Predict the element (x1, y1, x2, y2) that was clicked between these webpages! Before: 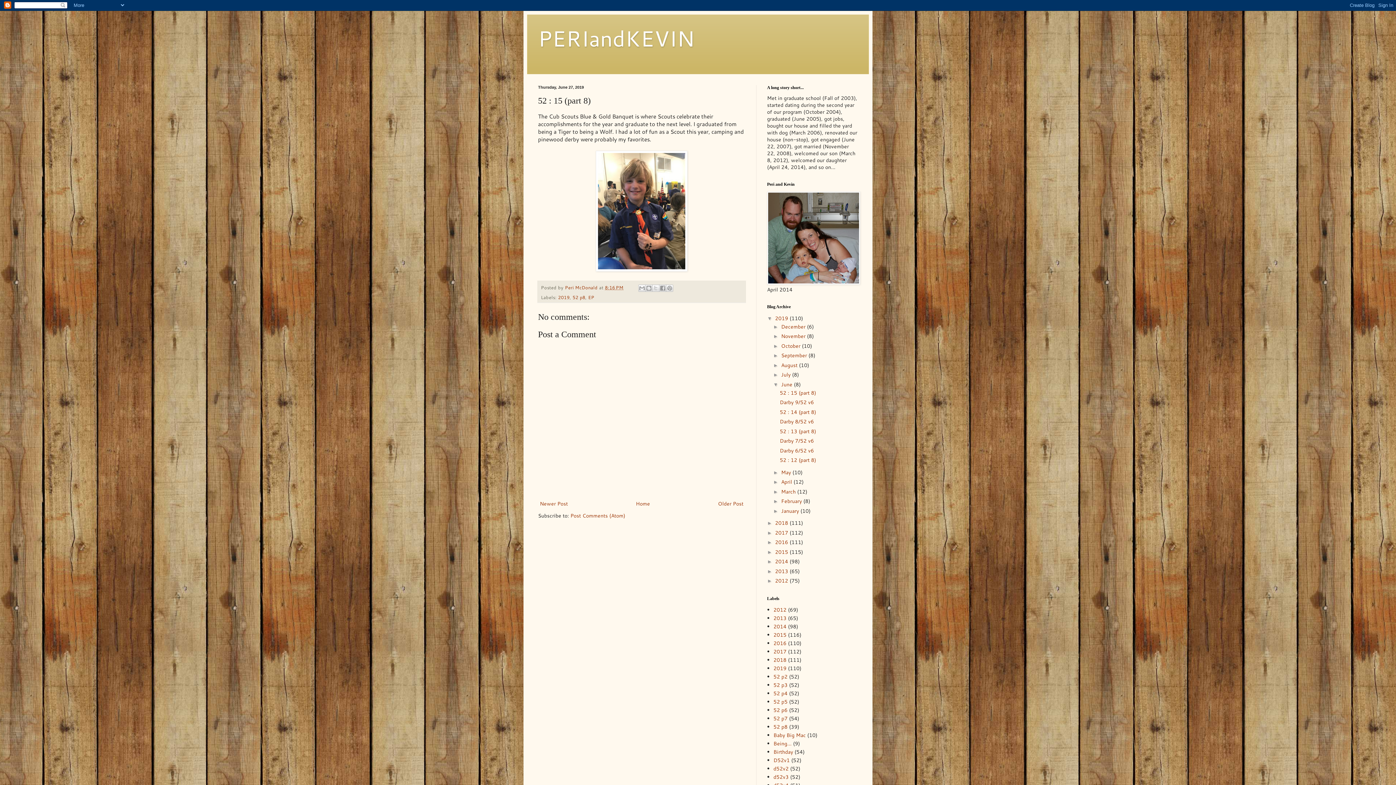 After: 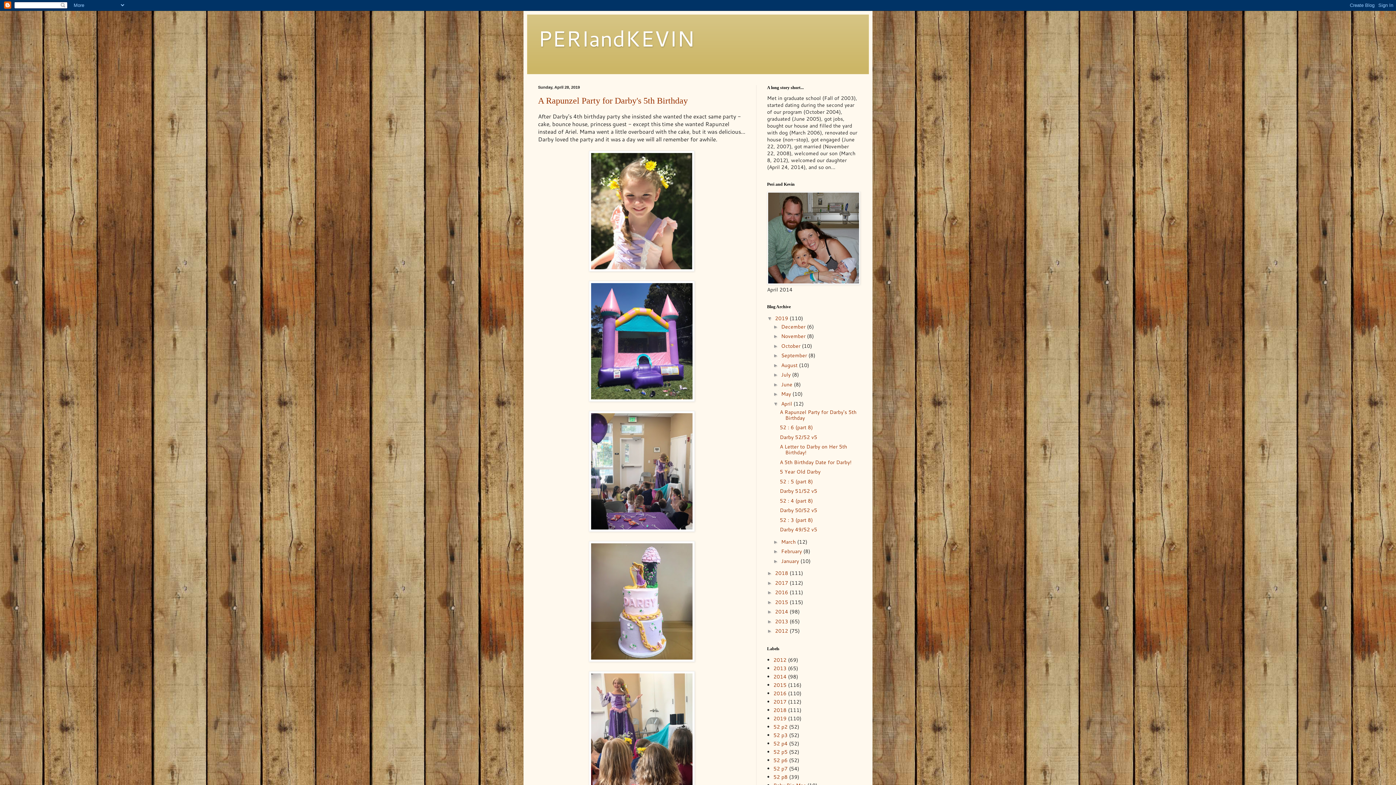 Action: label: April  bbox: (781, 478, 793, 485)